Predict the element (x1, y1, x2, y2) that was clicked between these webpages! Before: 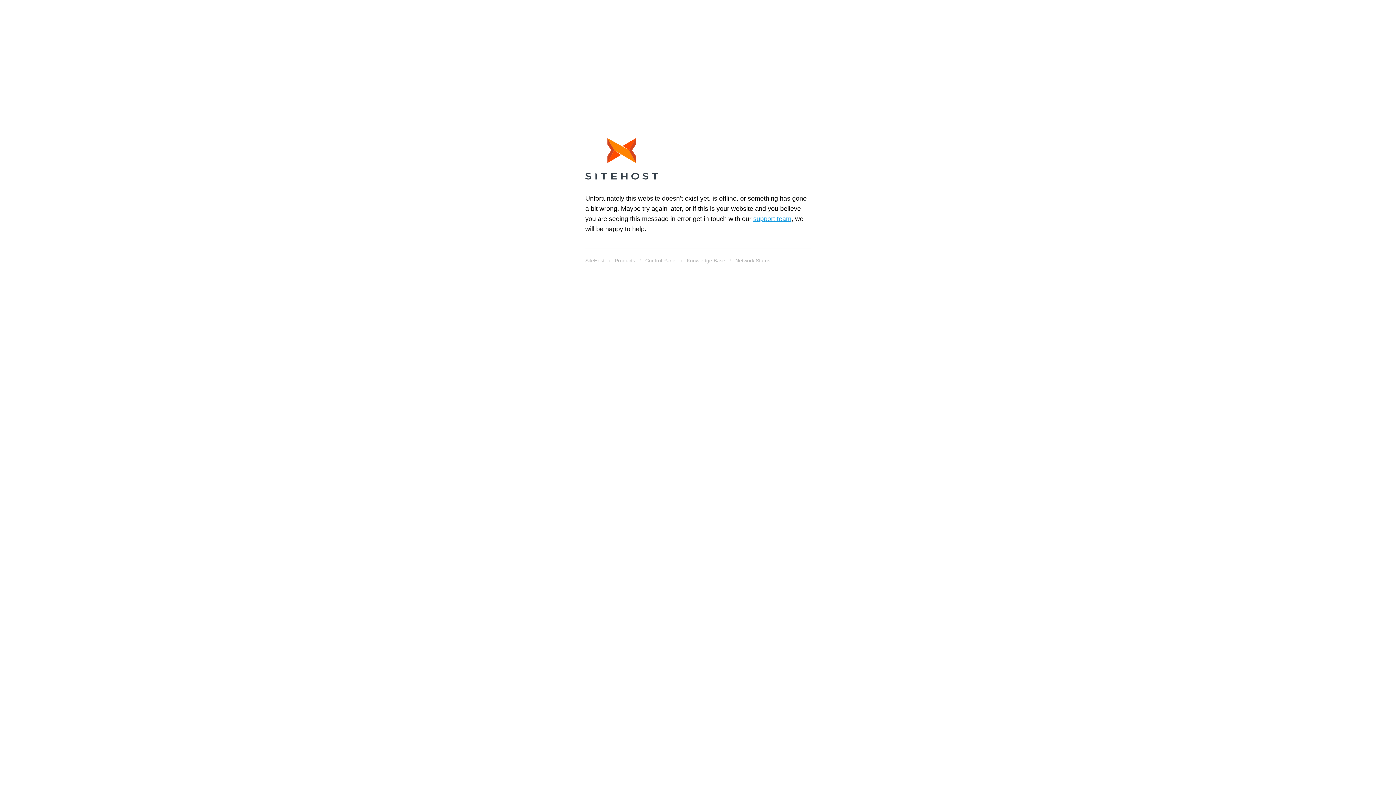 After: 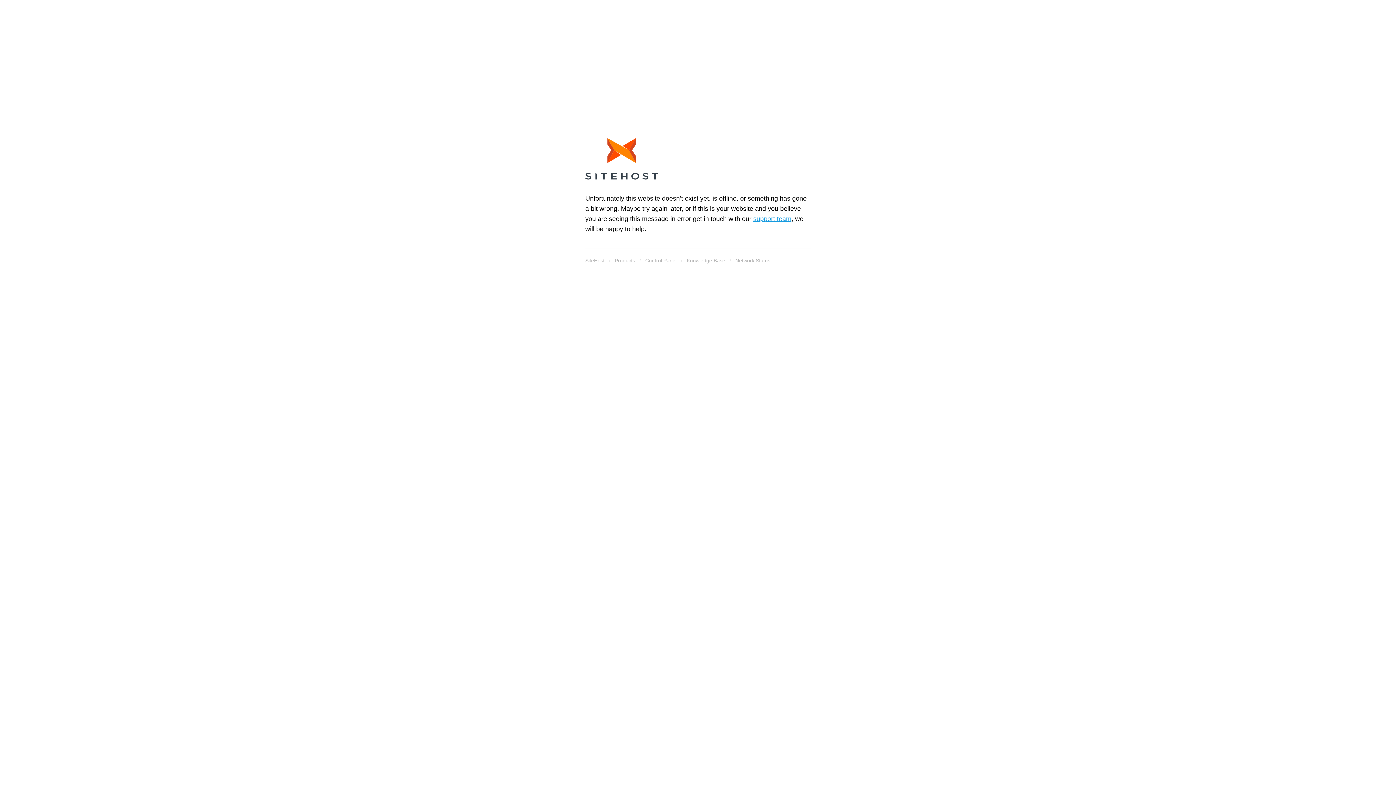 Action: label: Products bbox: (614, 255, 635, 265)